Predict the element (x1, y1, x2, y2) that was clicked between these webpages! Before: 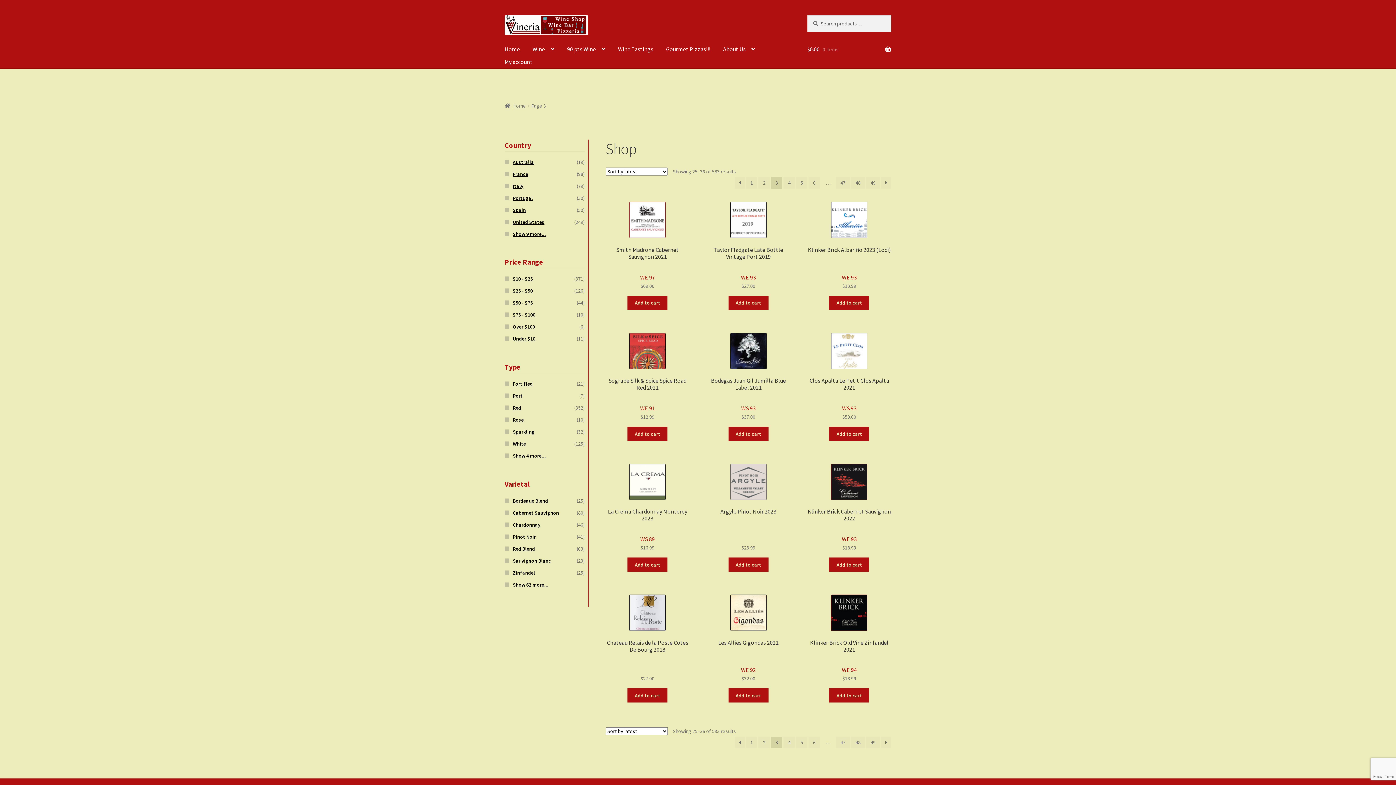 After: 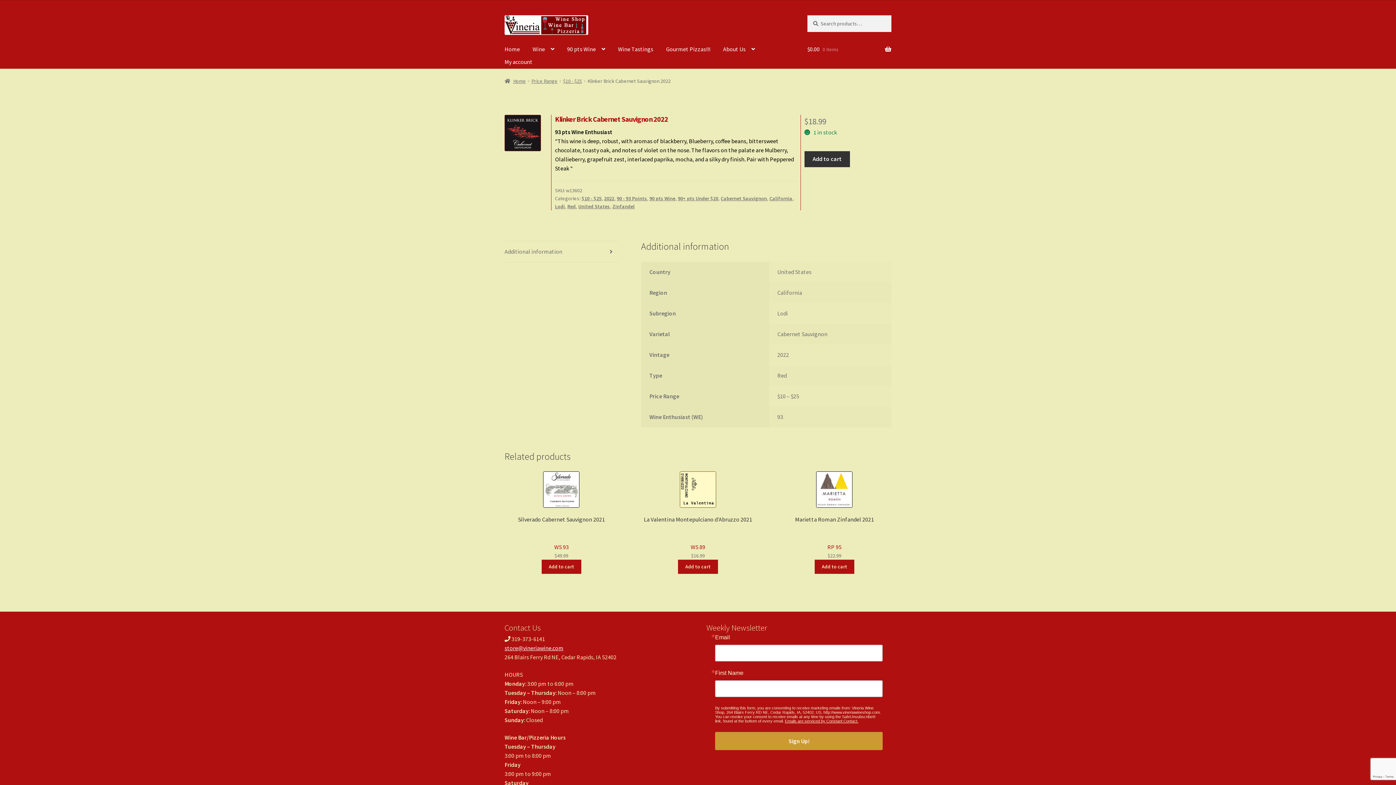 Action: bbox: (807, 463, 891, 552) label: Klinker Brick Cabernet Sauvignon 2022
WE 93
$18.99